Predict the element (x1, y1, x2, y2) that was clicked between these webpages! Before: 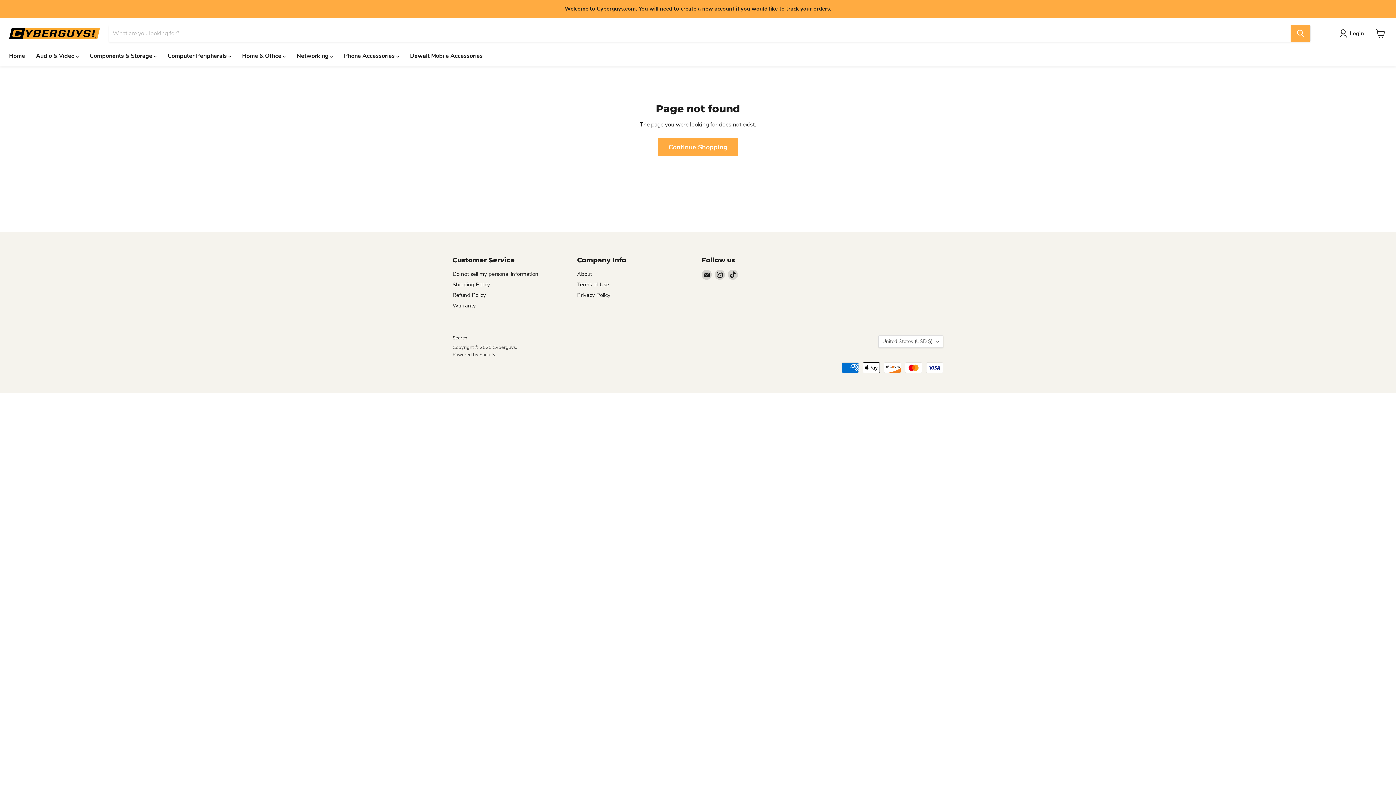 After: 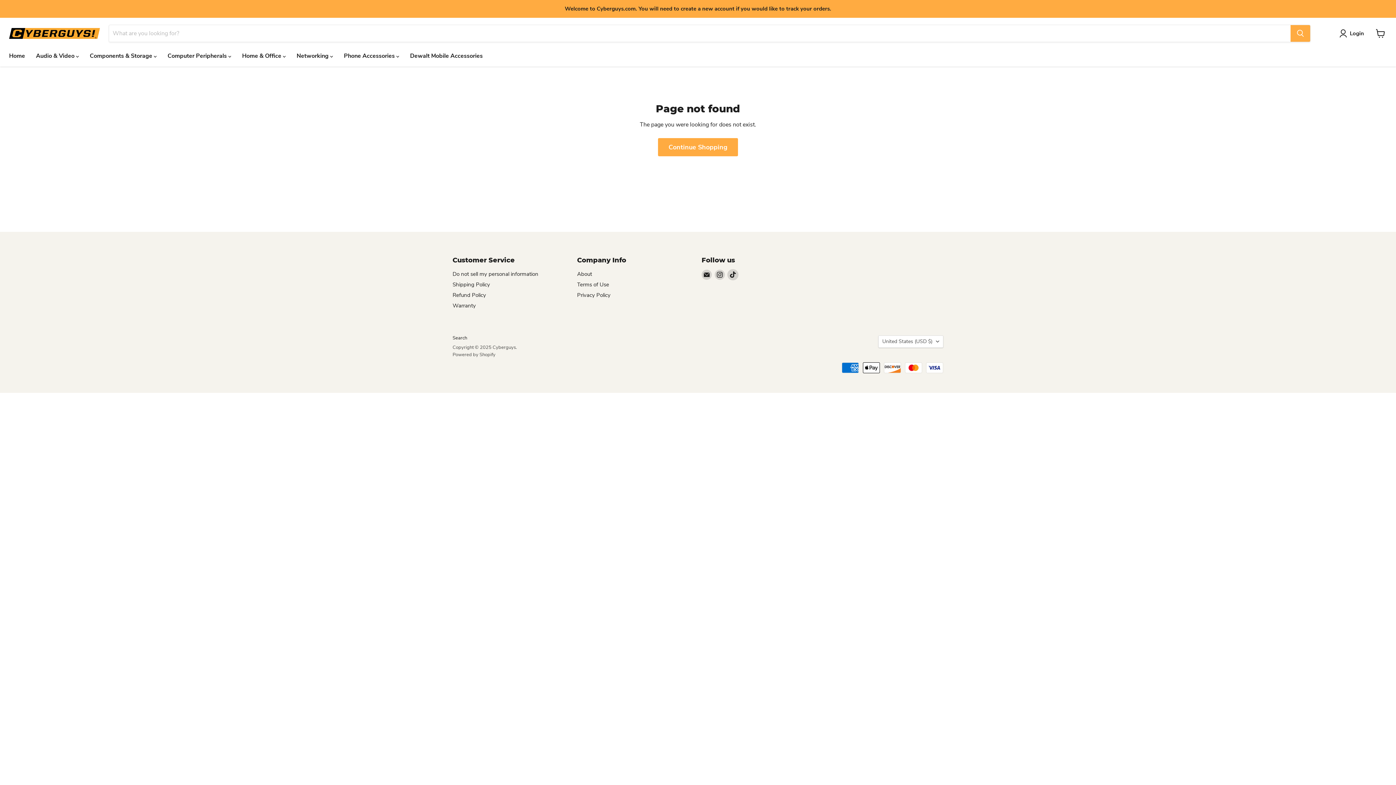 Action: label: Find us on TikTok bbox: (728, 269, 738, 279)